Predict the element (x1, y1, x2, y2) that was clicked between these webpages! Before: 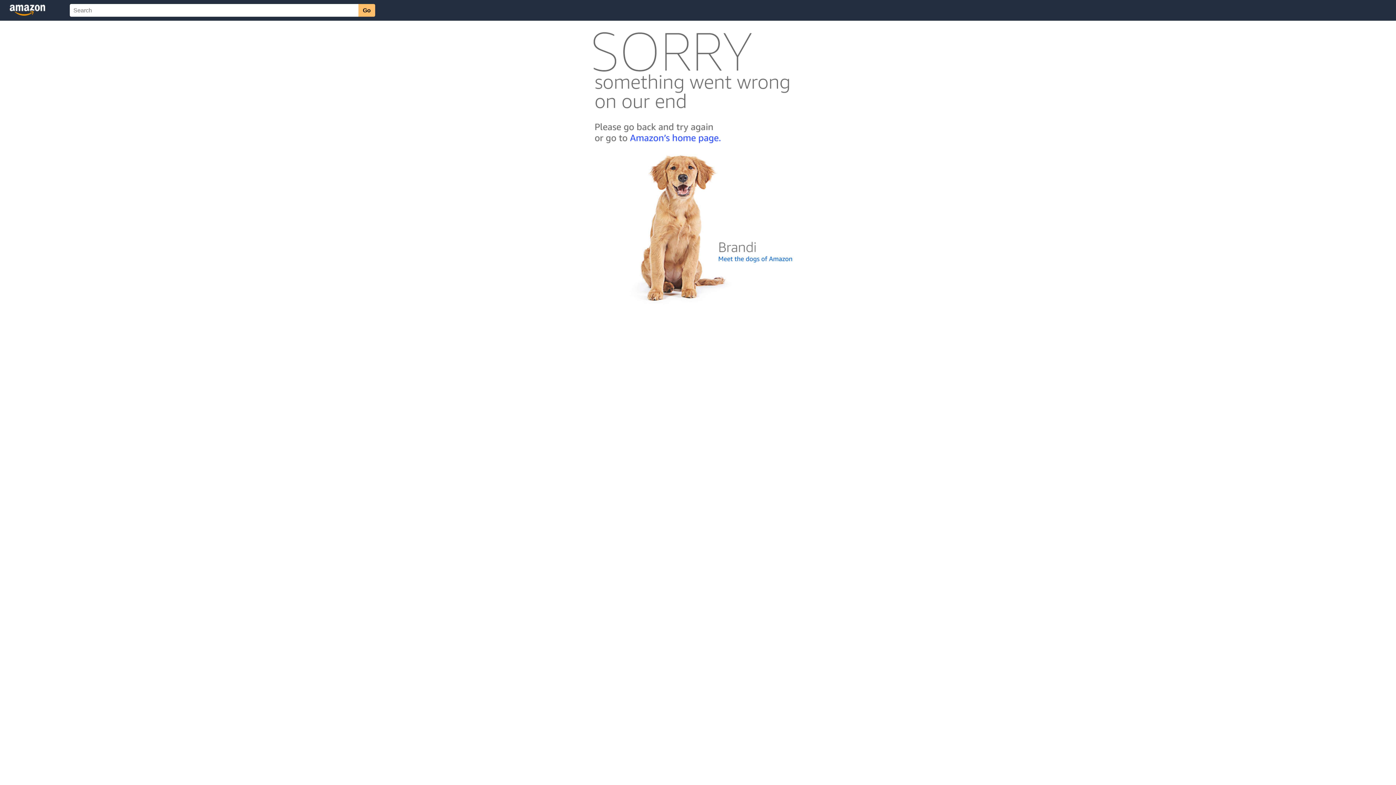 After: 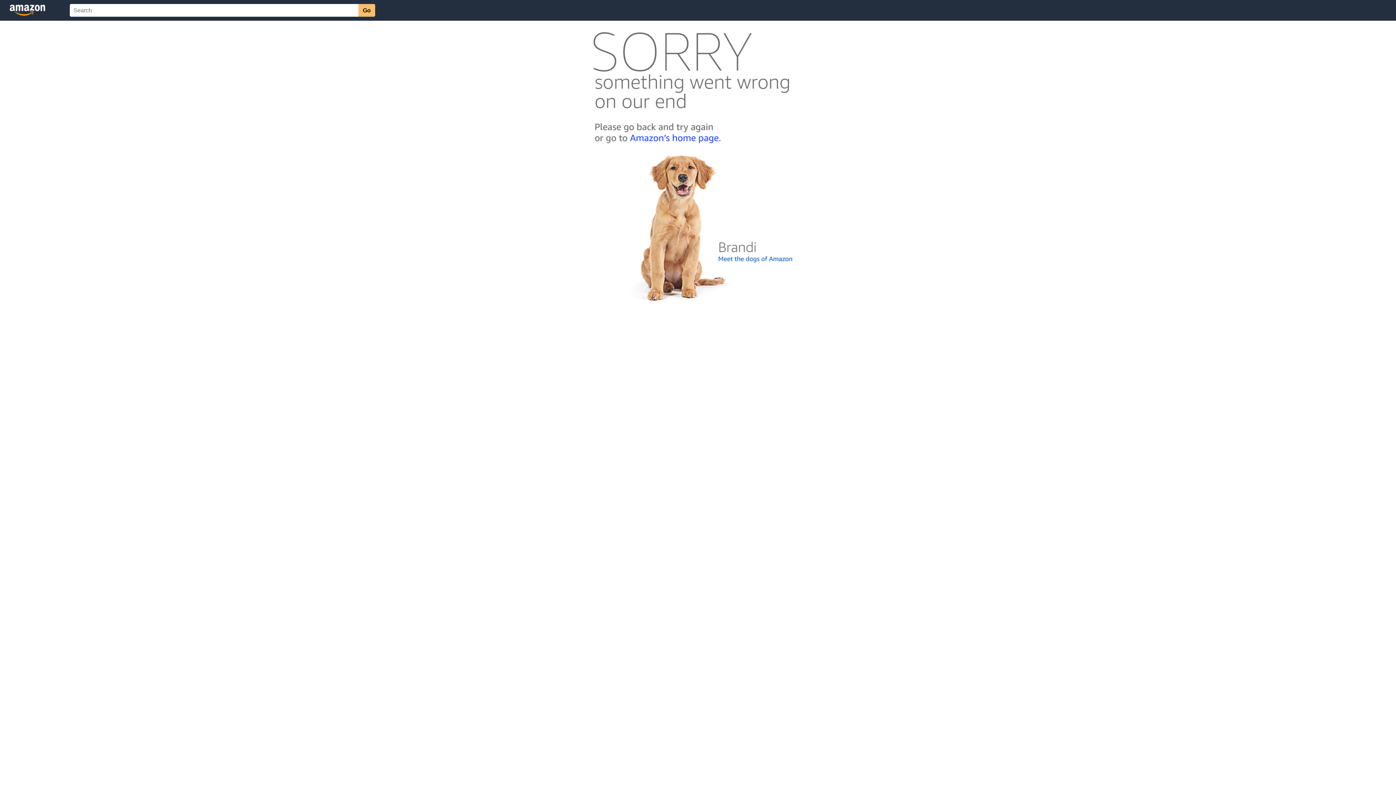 Action: bbox: (592, 300, 803, 306)